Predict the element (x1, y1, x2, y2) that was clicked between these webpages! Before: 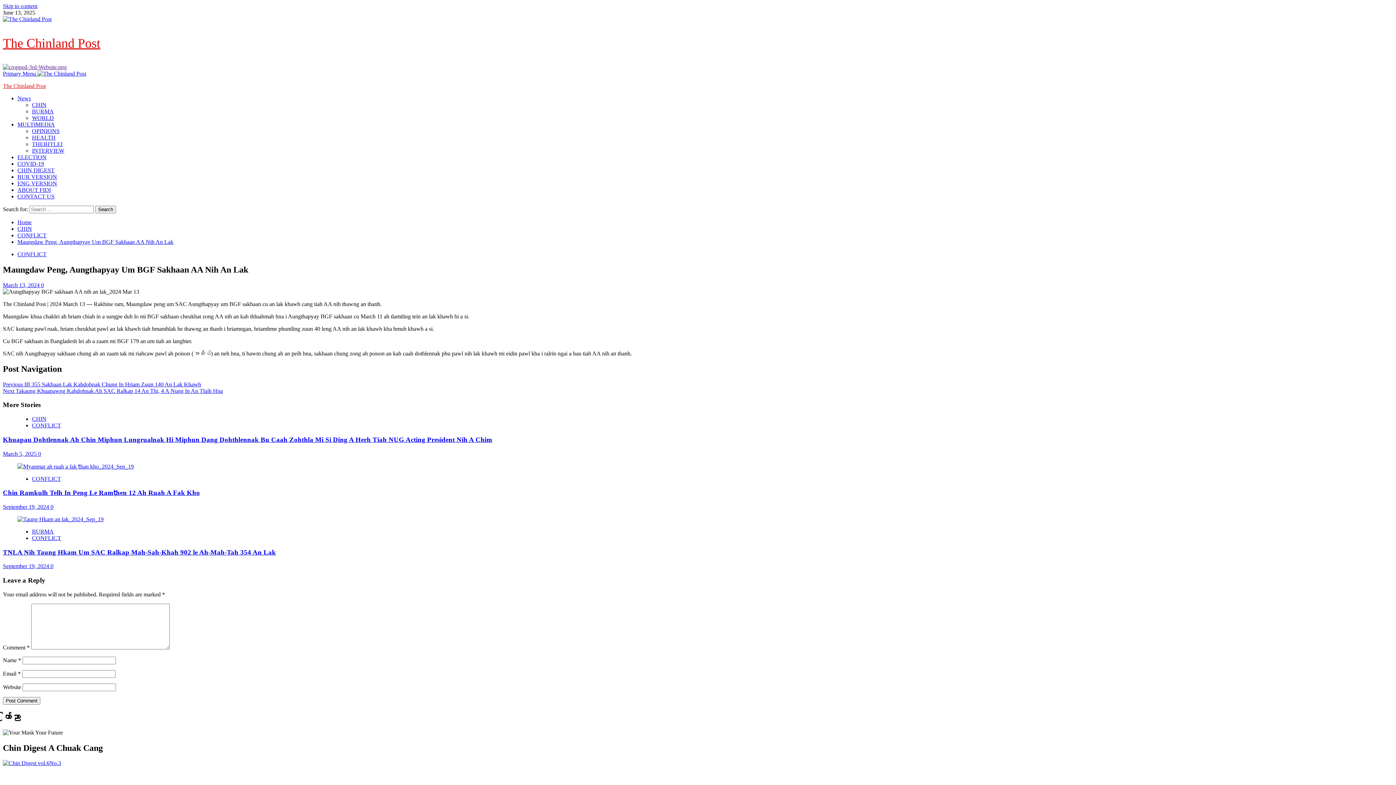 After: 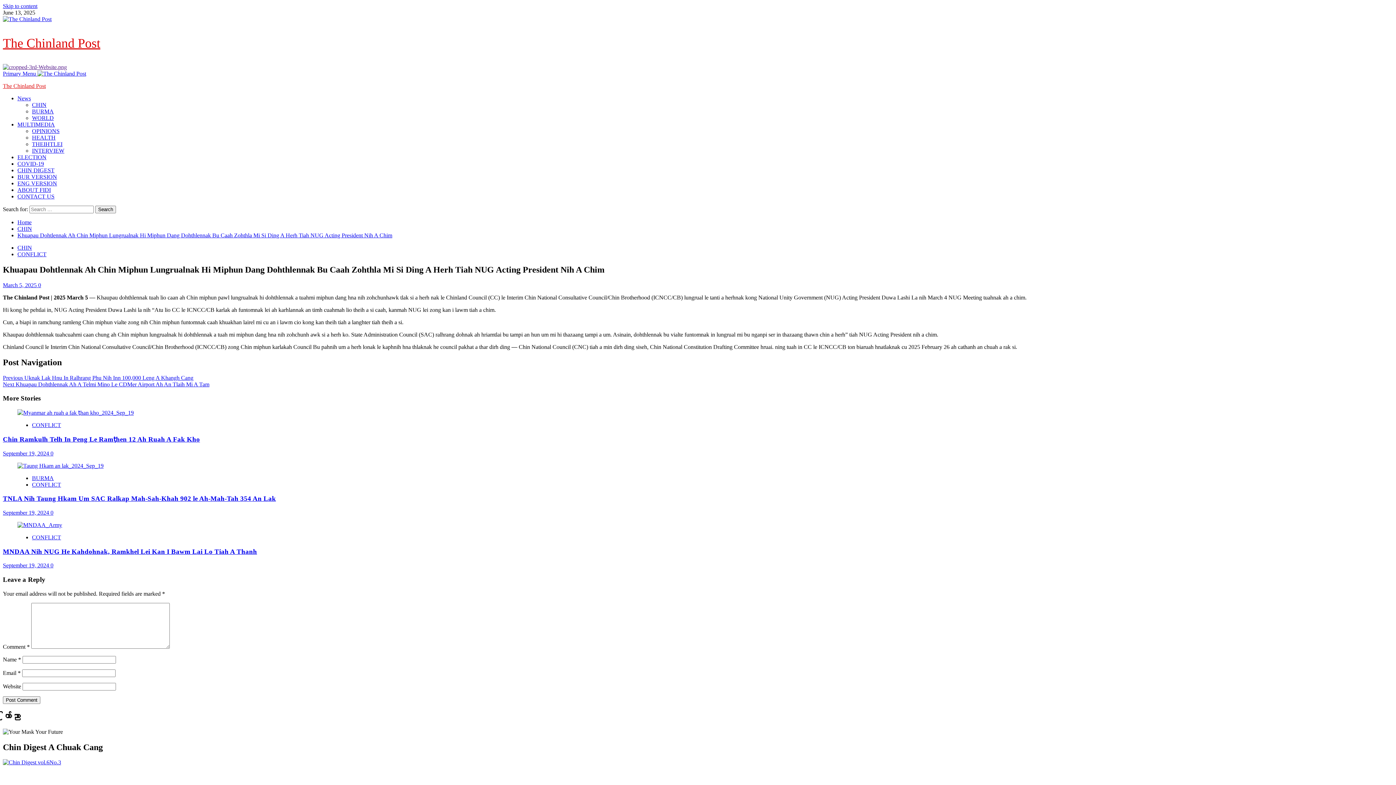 Action: label: Khuapau Dohtlennak Ah Chin Miphun Lungrualnak Hi Miphun Dang Dohthlennak Bu Caah Zohthla Mi Si Ding A Herh Tiah NUG Acting President Nih A Chim bbox: (2, 435, 492, 443)